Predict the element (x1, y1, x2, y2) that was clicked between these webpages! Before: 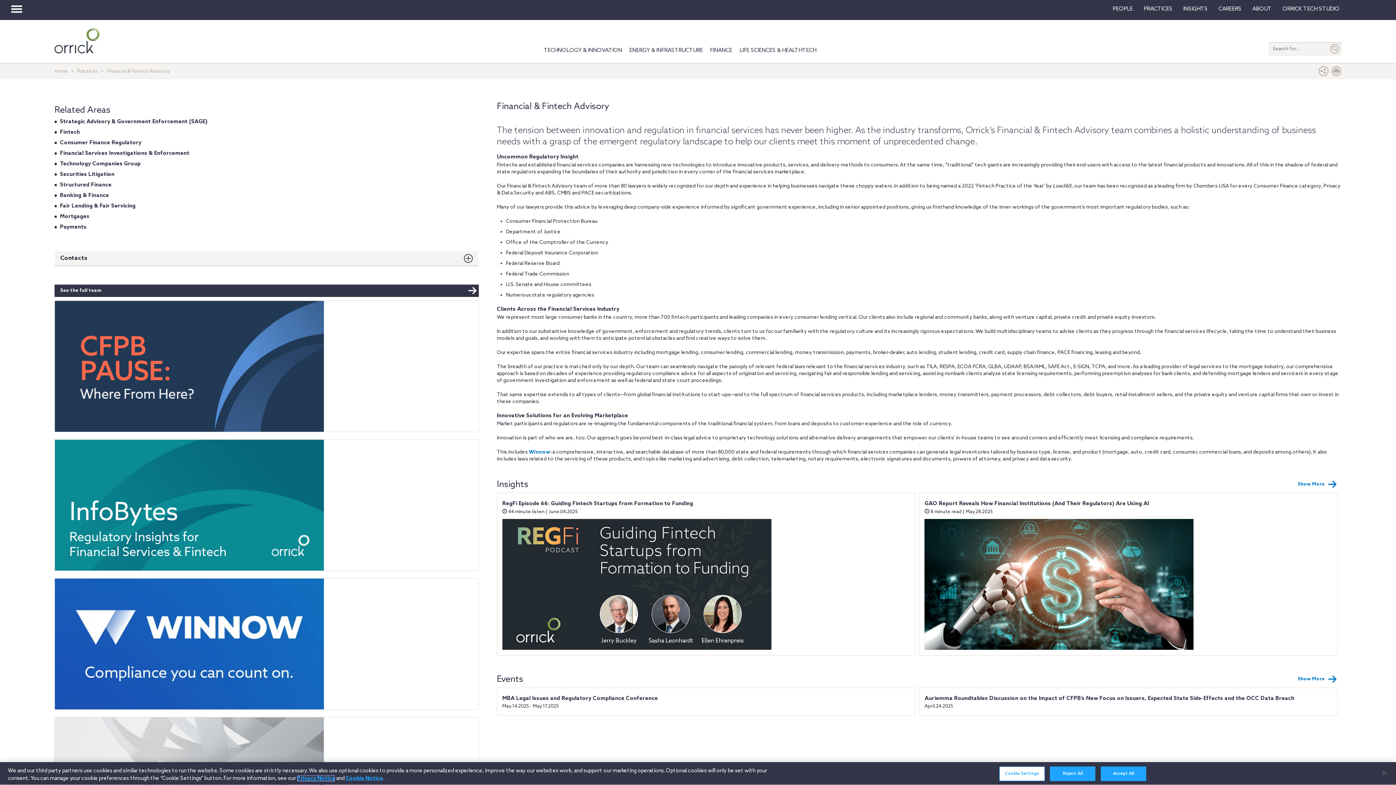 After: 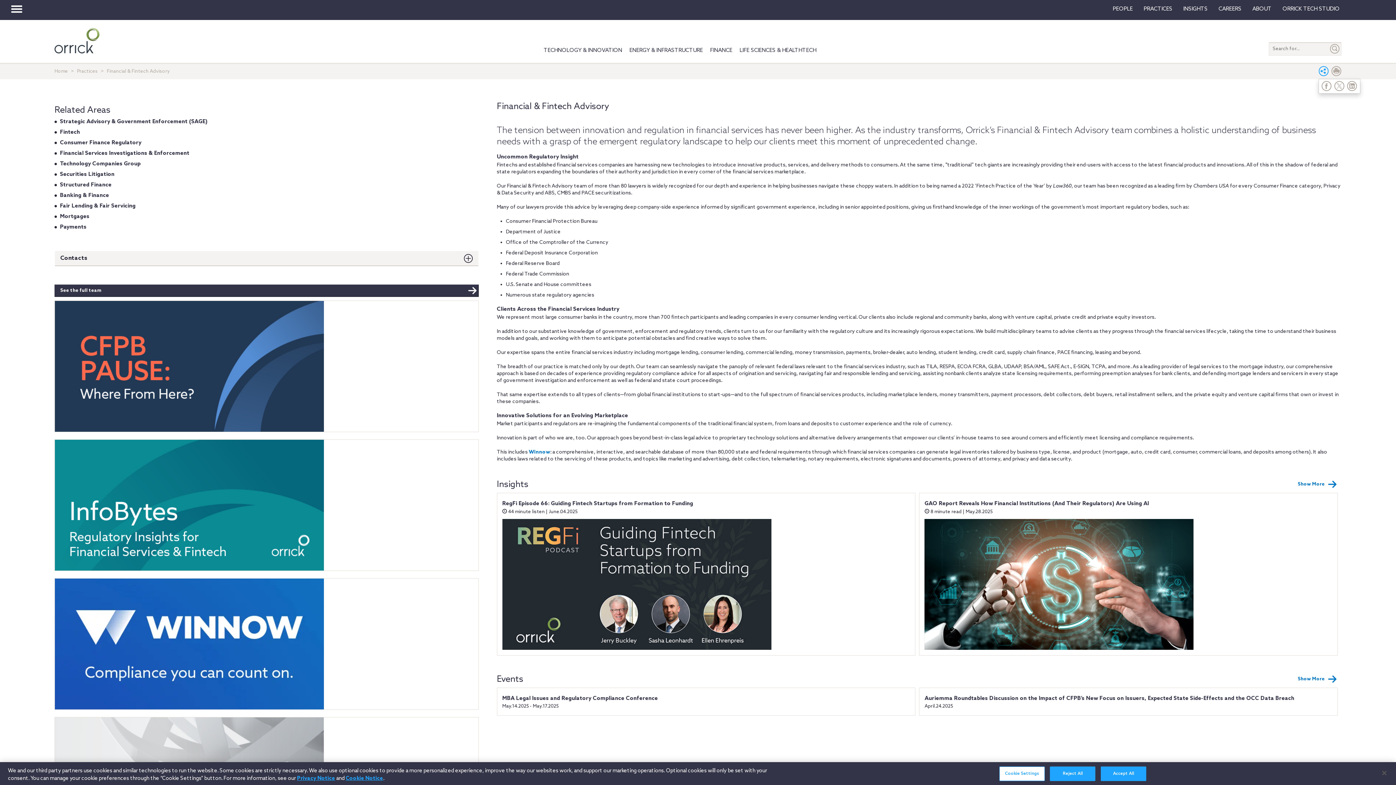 Action: label: Share Page bbox: (1318, 66, 1329, 78)